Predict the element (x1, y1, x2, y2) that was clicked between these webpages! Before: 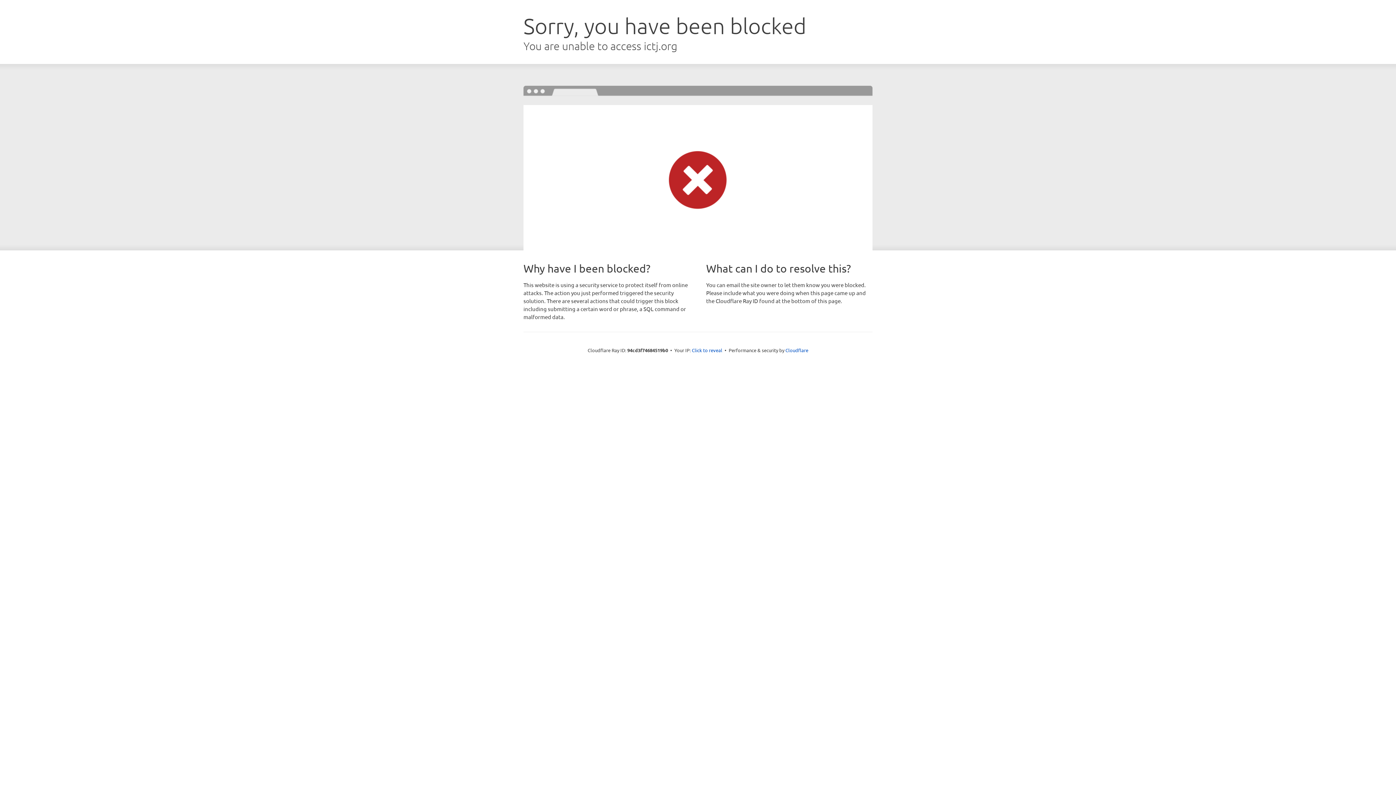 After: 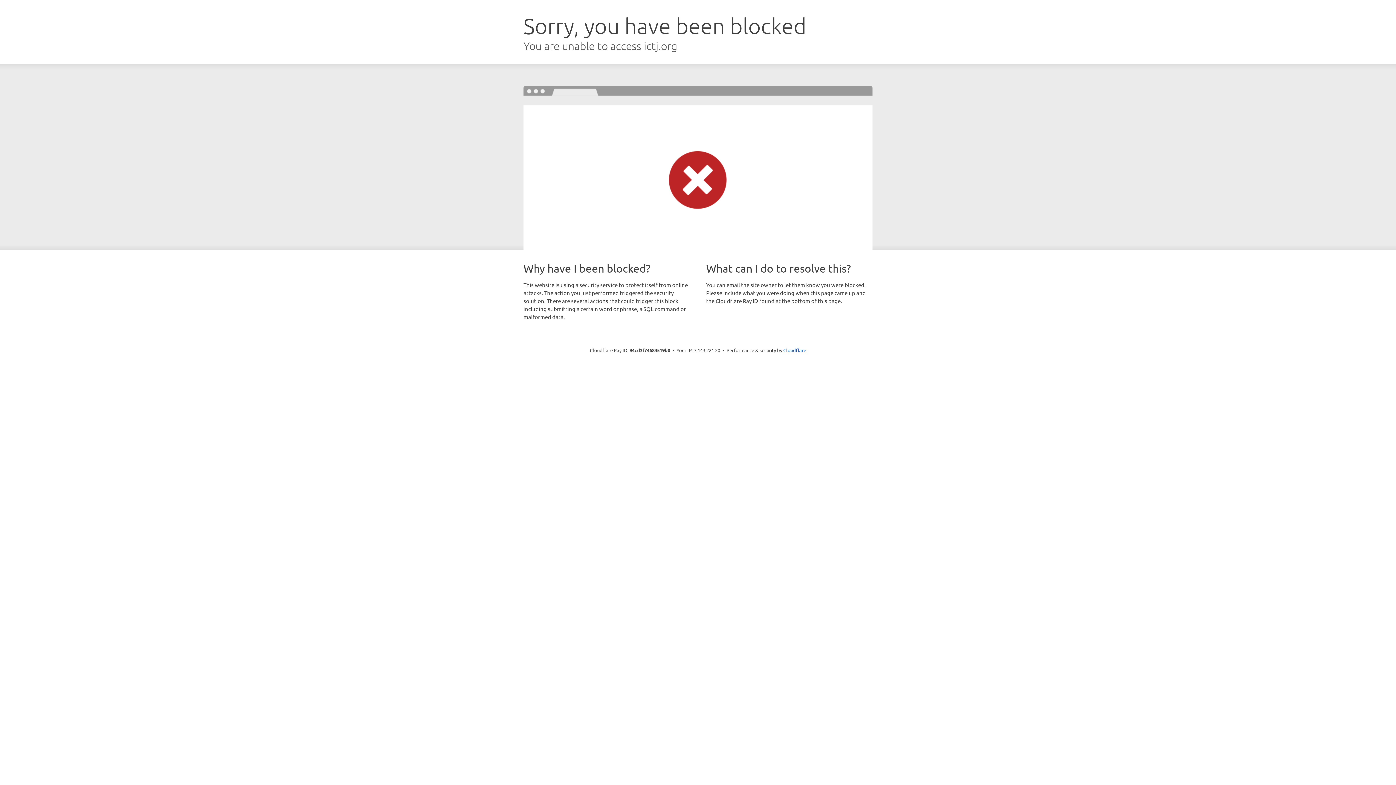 Action: label: Click to reveal bbox: (692, 346, 722, 353)